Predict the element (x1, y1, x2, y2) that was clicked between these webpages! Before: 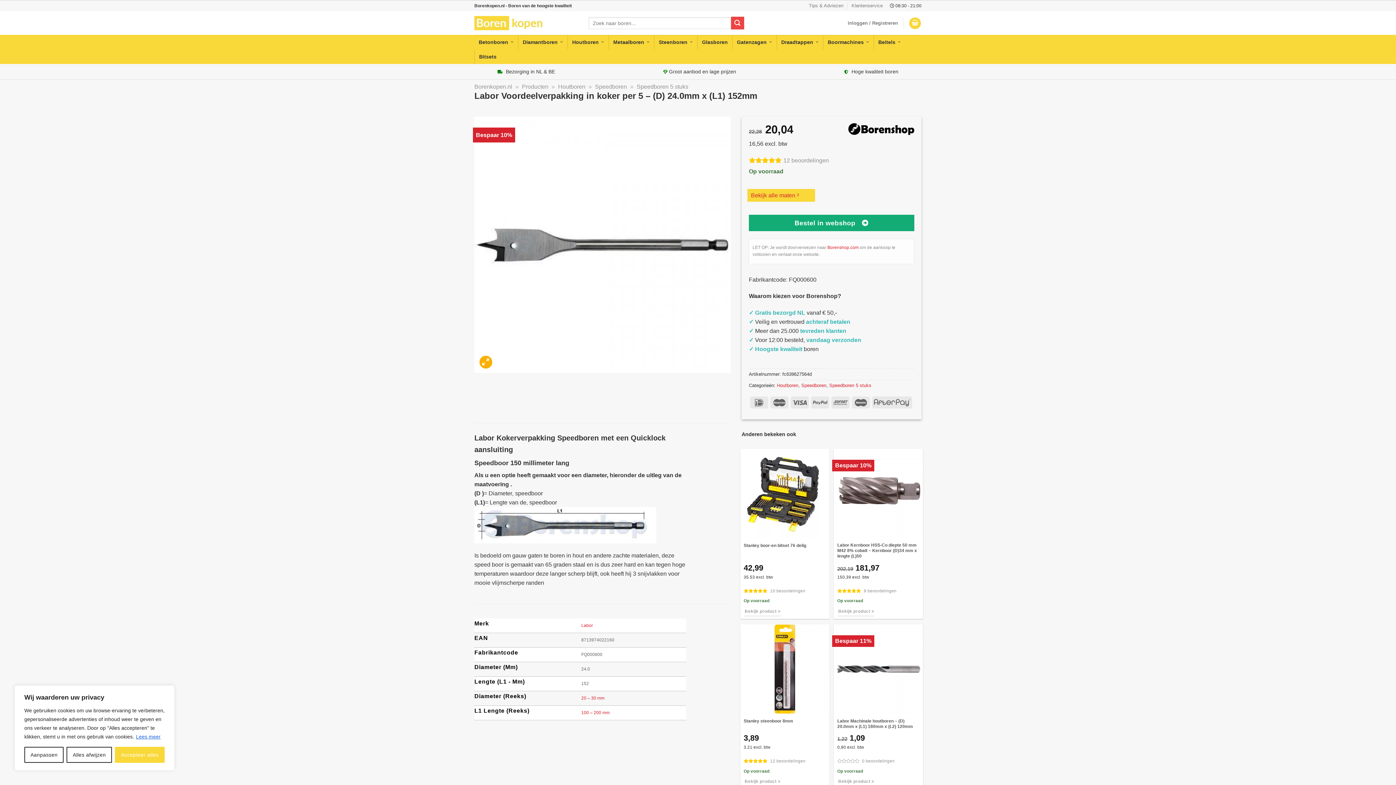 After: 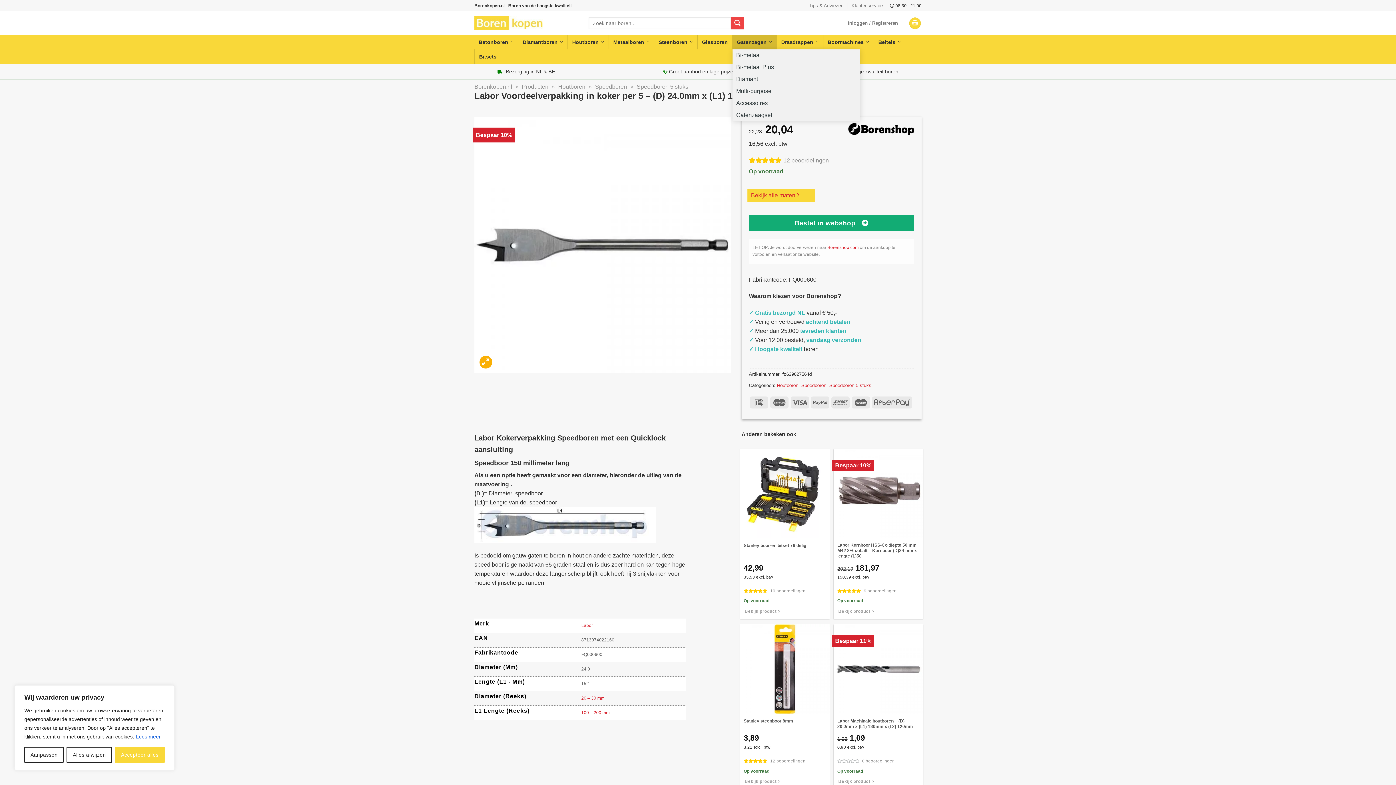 Action: bbox: (732, 34, 776, 49) label: Gatenzagen